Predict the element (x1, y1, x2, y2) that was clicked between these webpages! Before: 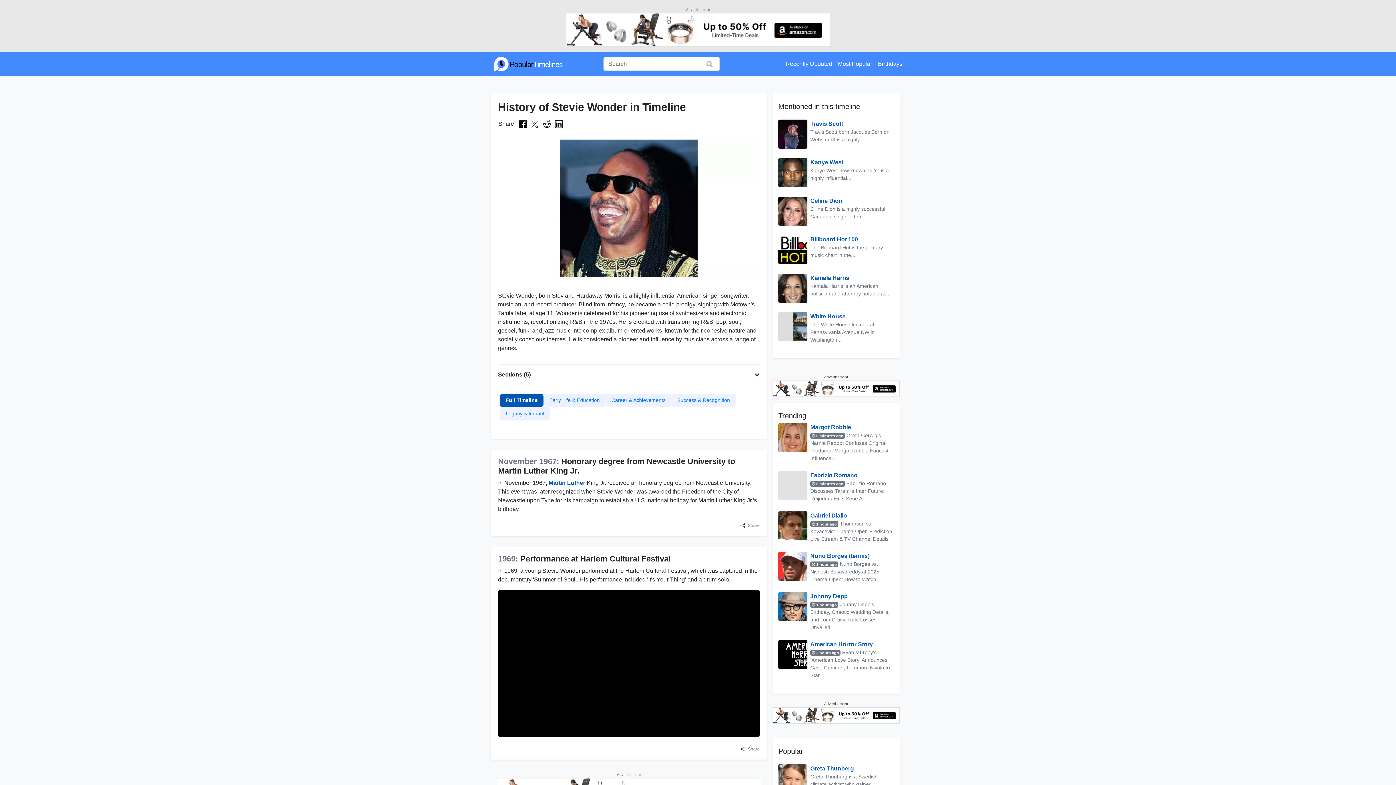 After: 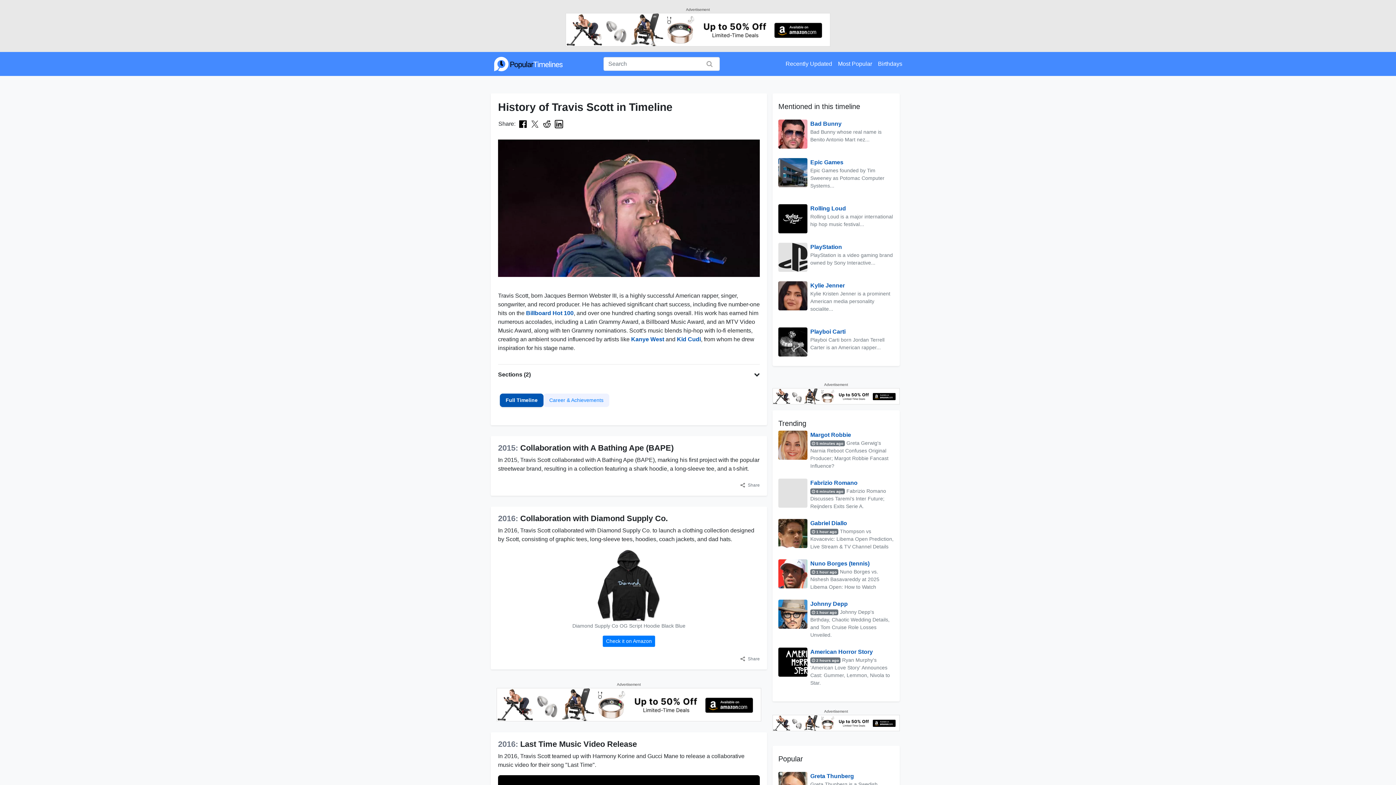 Action: bbox: (810, 119, 894, 128) label: Travis Scott